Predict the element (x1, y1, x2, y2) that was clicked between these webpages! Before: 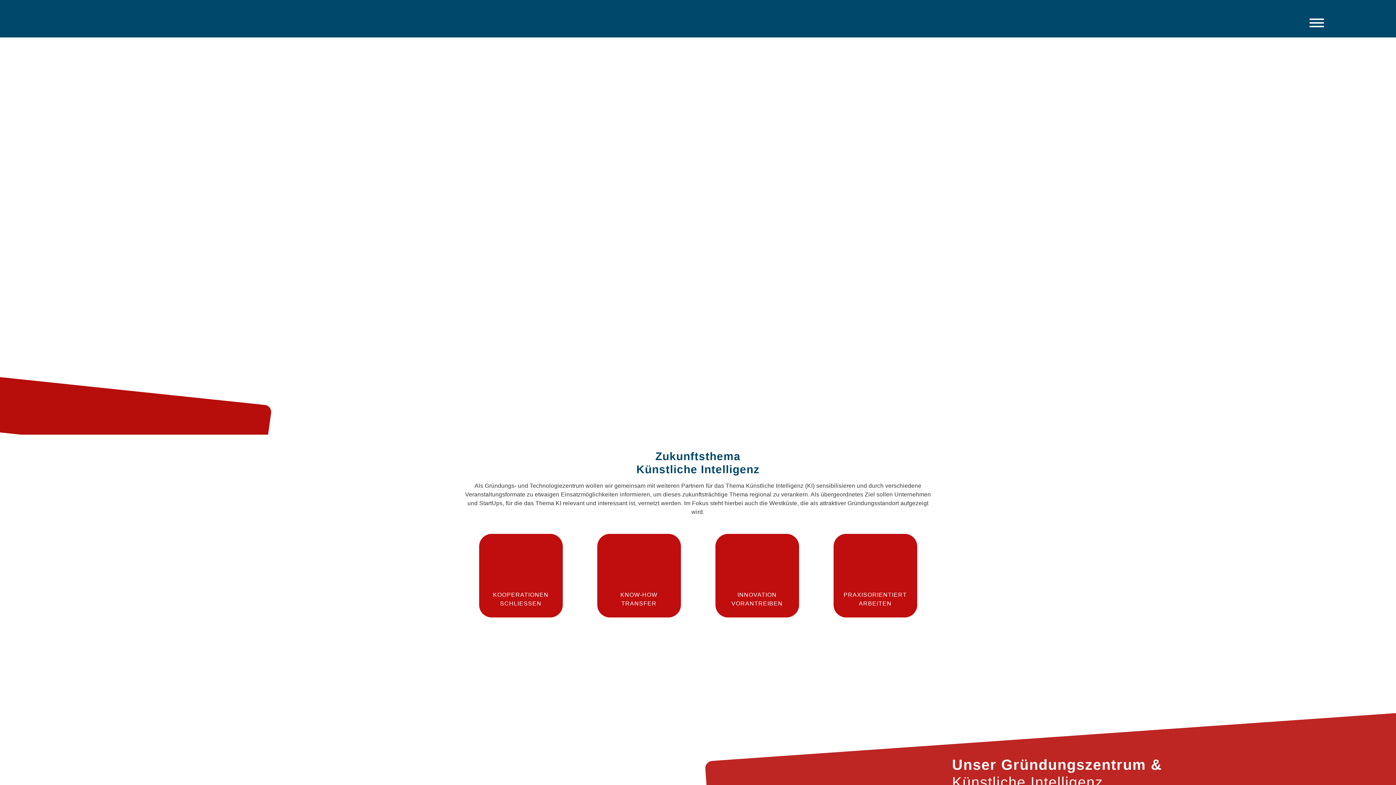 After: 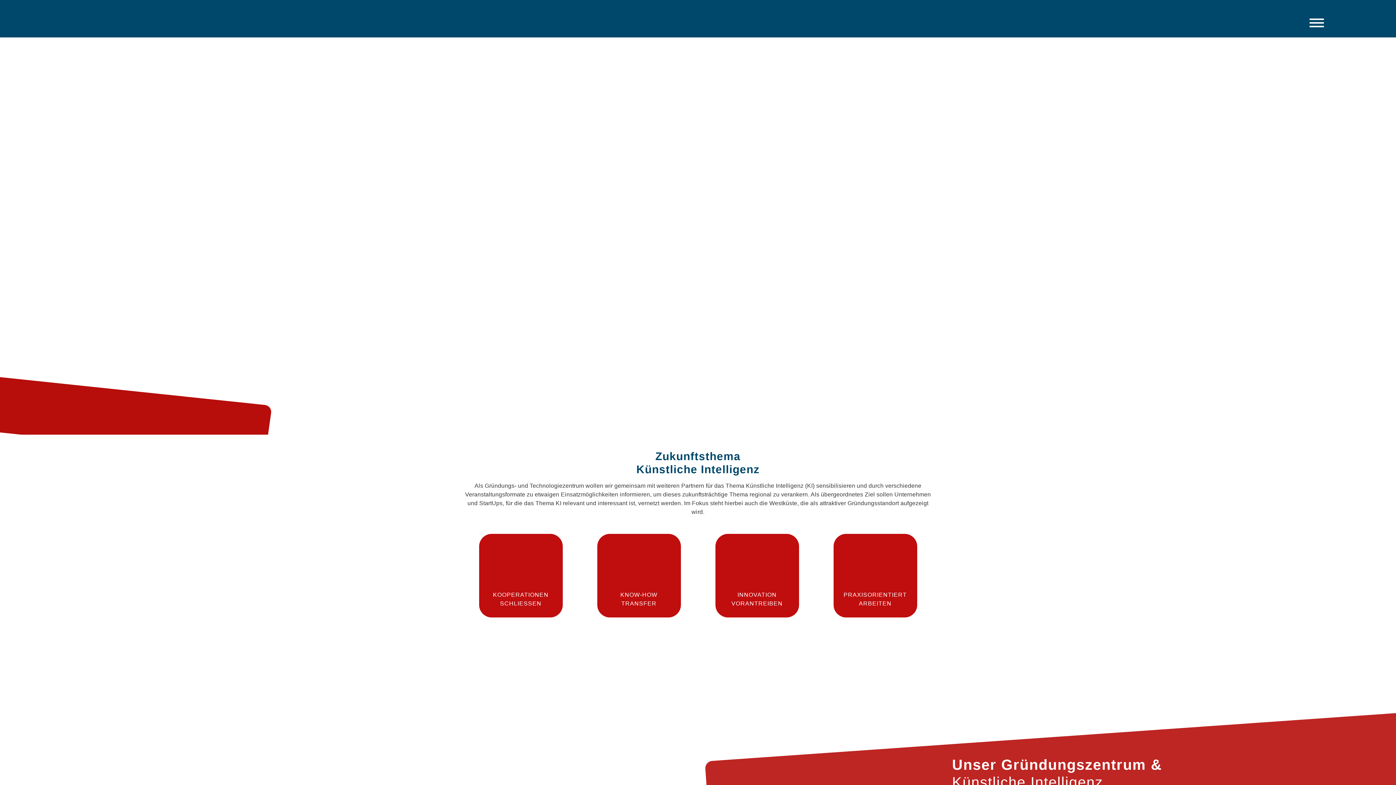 Action: bbox: (49, 21, 59, 27)